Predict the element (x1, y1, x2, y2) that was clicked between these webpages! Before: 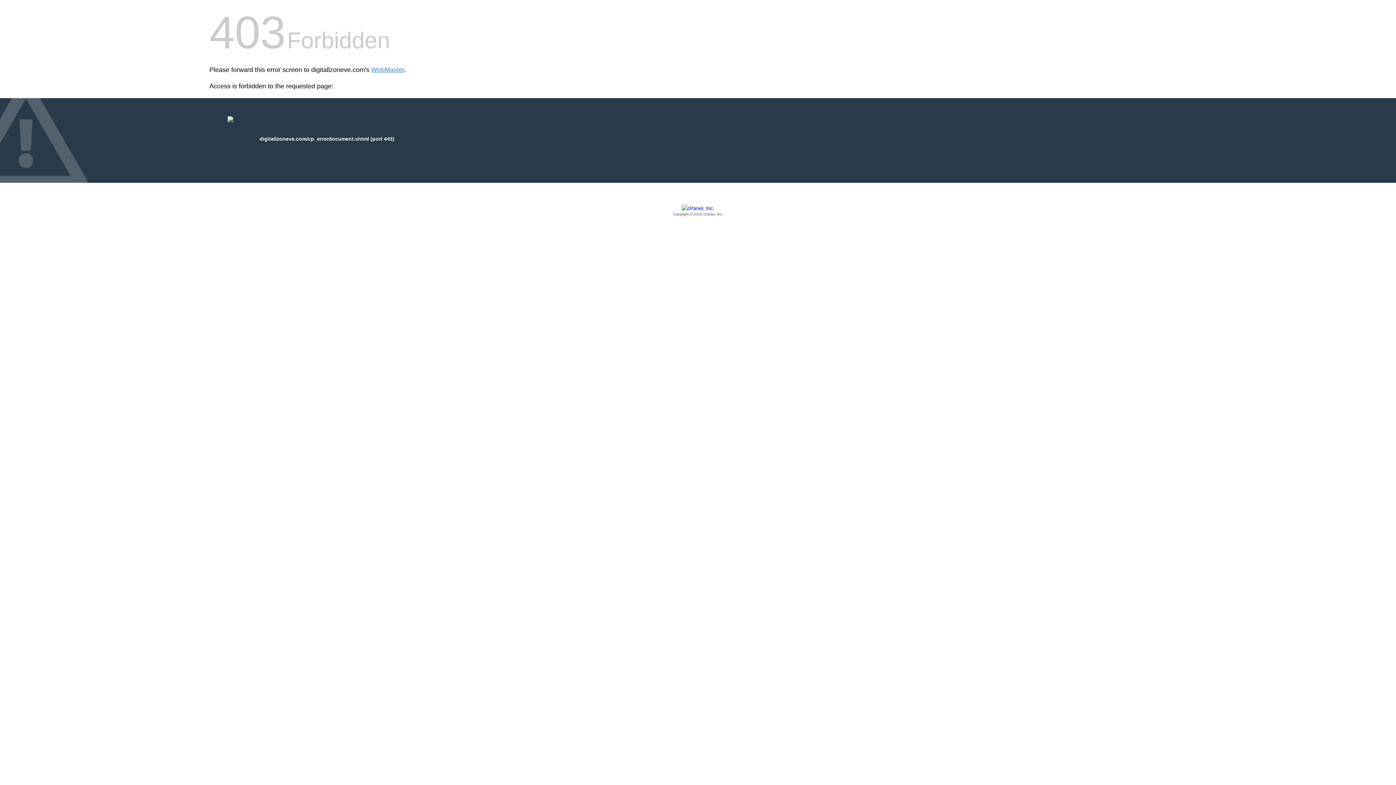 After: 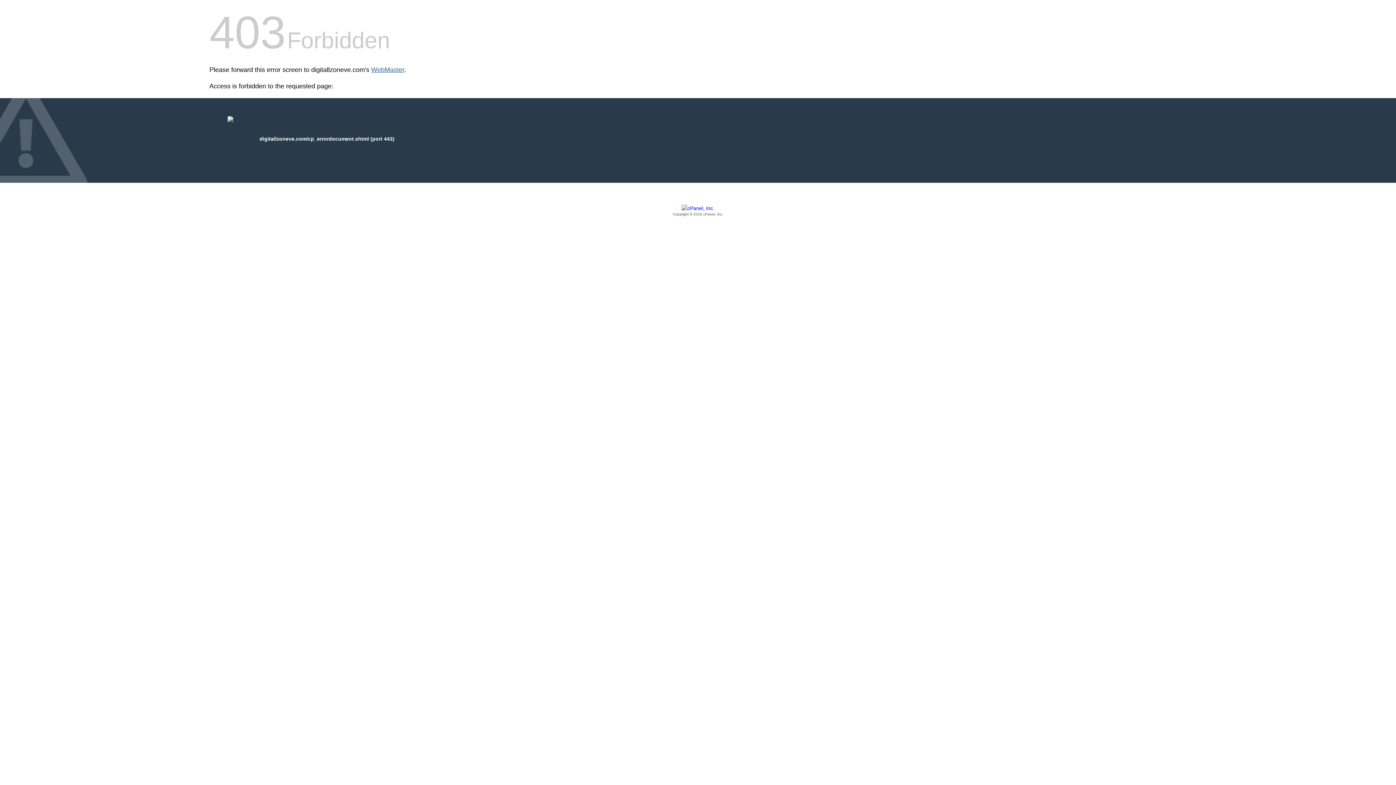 Action: label: WebMaster bbox: (371, 66, 404, 73)